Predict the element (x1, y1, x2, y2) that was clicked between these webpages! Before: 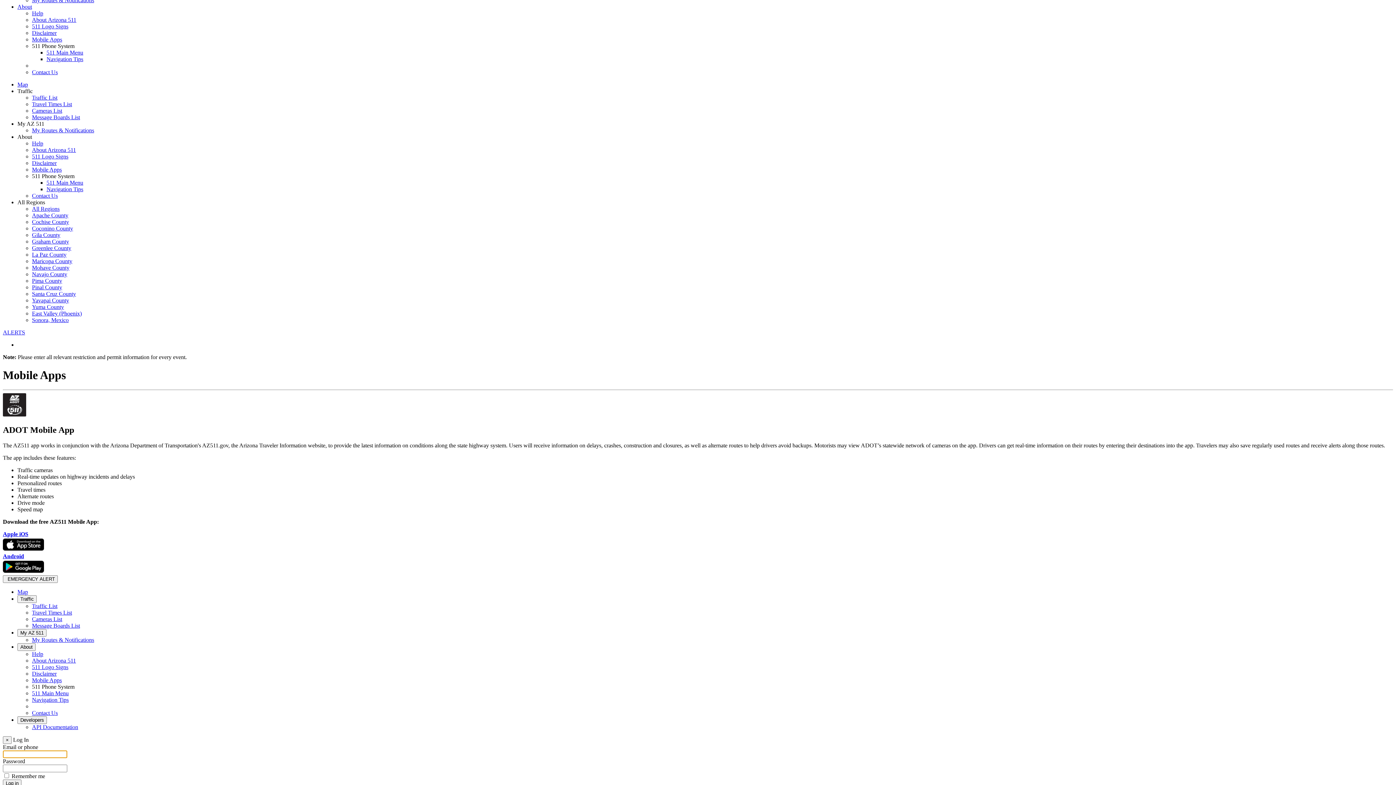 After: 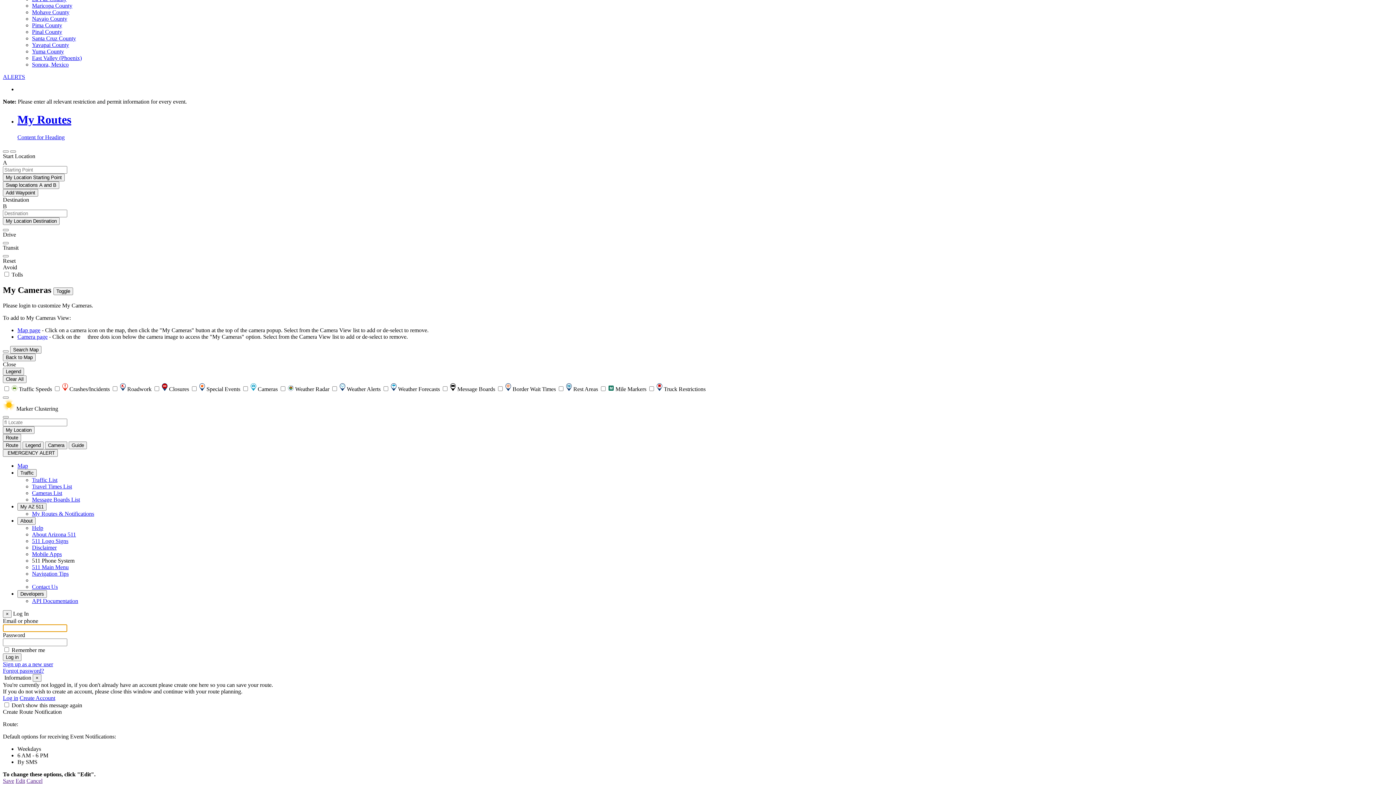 Action: bbox: (32, 245, 71, 251) label: Greenlee County